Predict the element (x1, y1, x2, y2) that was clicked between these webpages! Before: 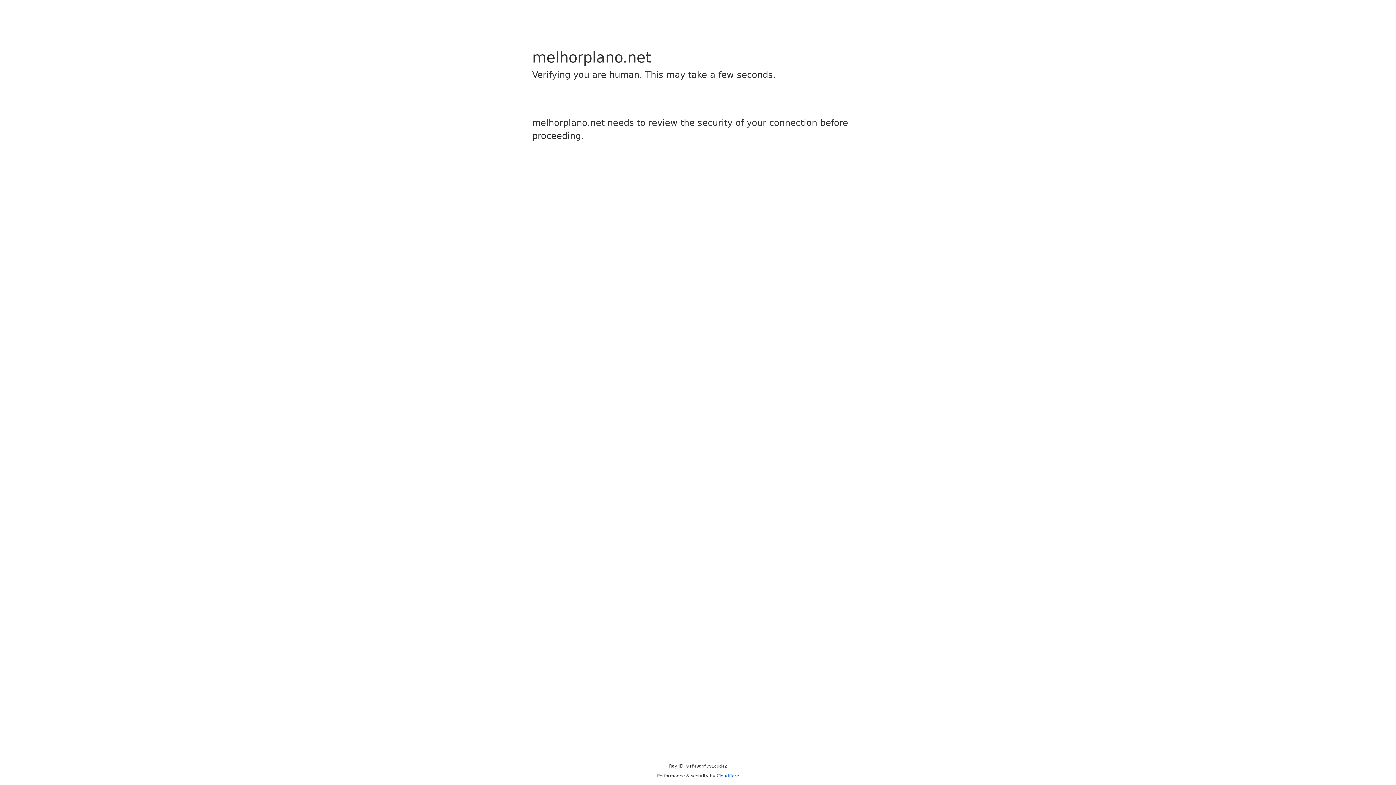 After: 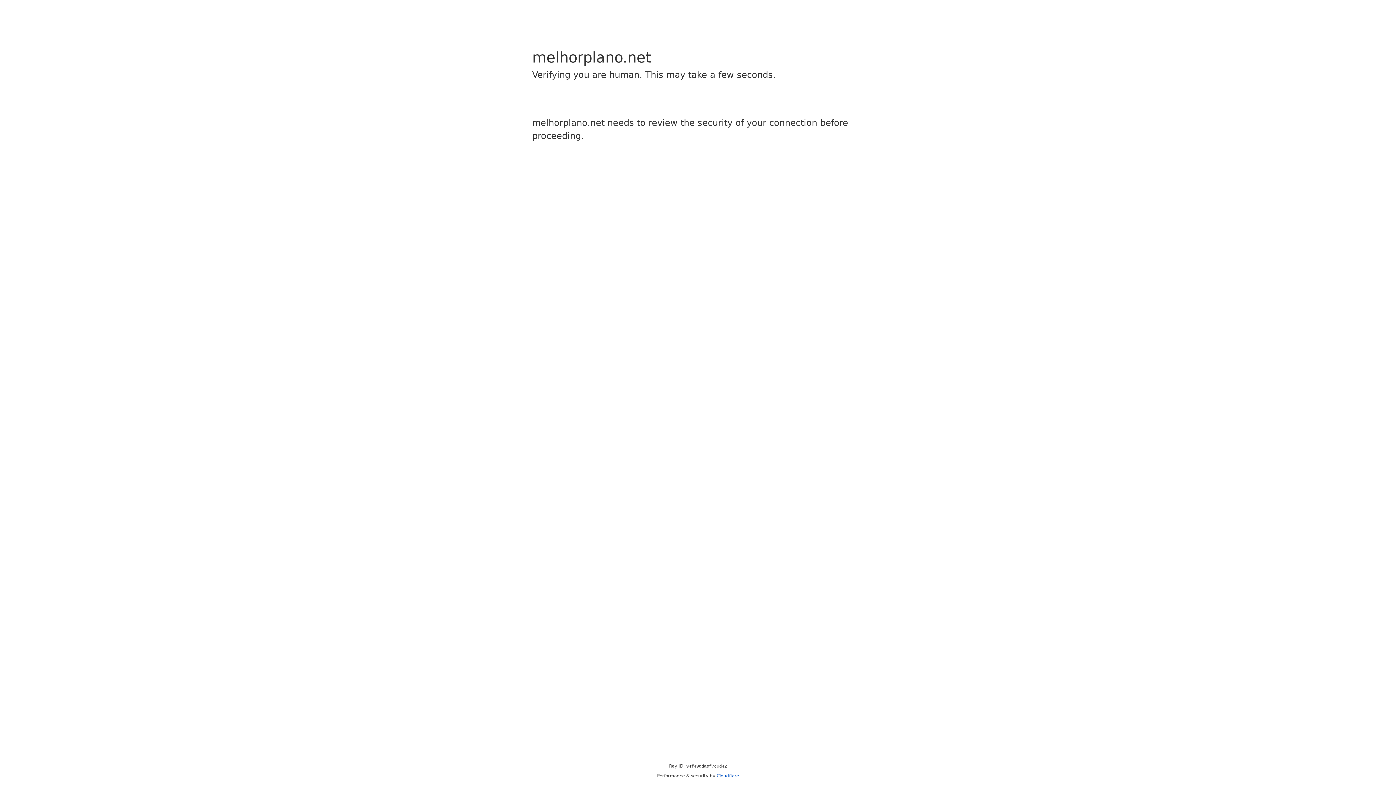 Action: bbox: (716, 773, 739, 778) label: Cloudflare